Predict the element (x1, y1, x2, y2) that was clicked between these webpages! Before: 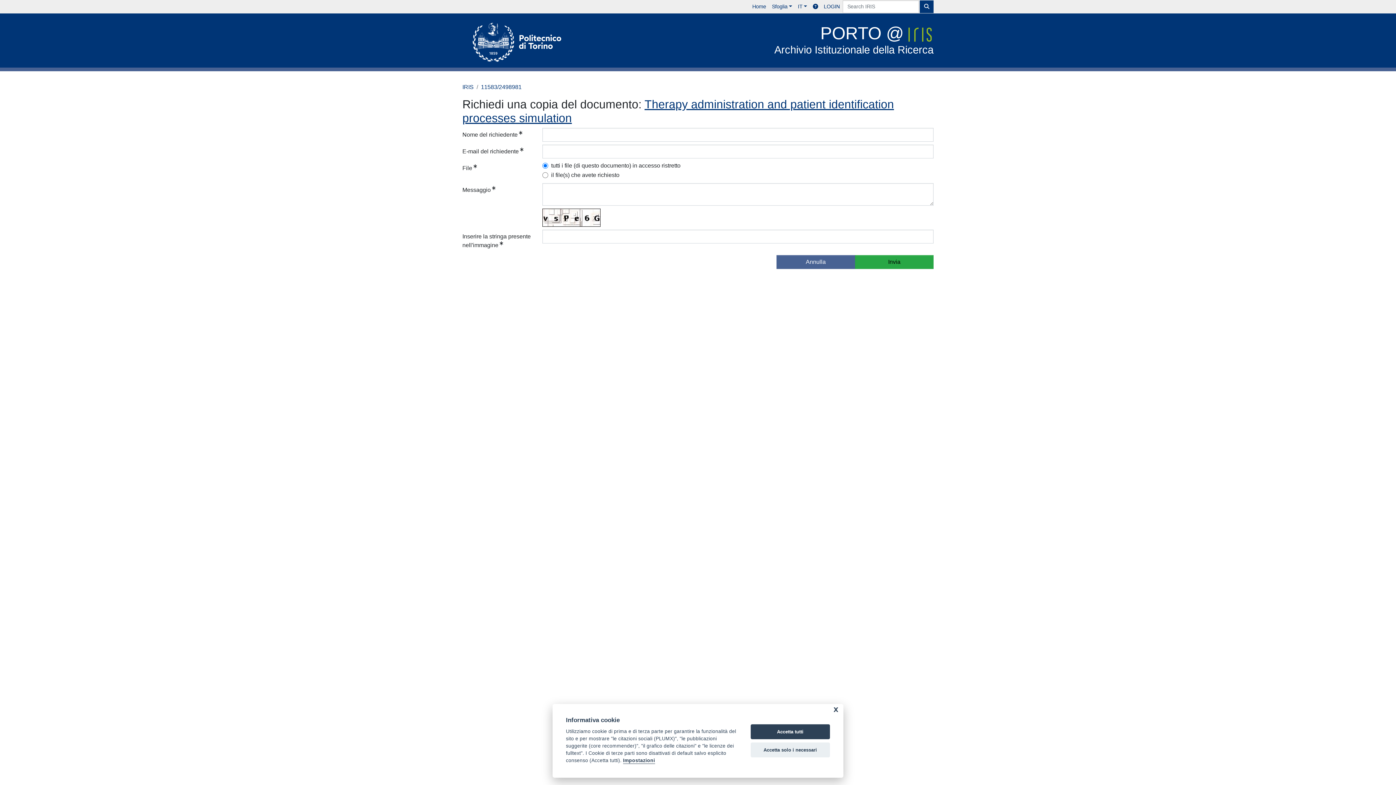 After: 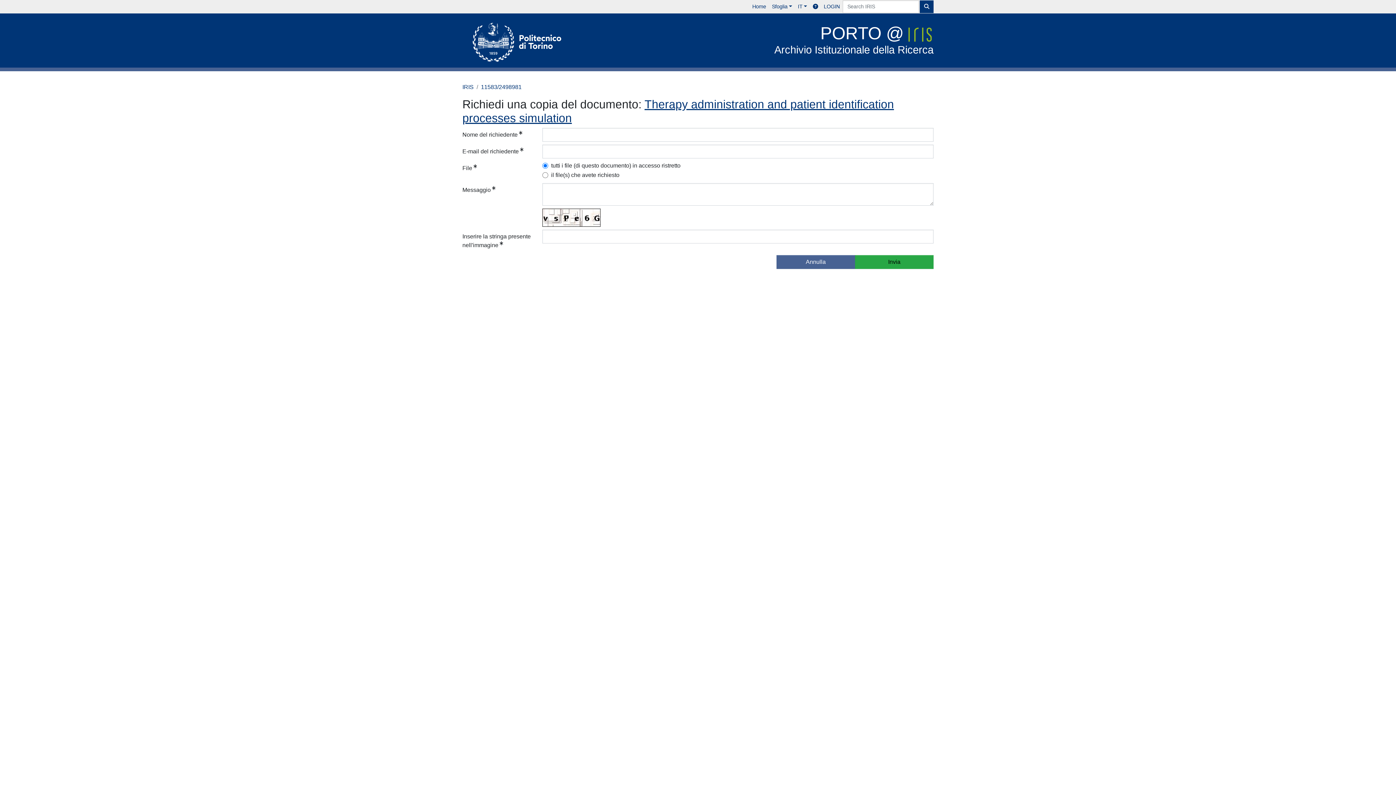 Action: bbox: (750, 724, 830, 739) label: Accetta tutti